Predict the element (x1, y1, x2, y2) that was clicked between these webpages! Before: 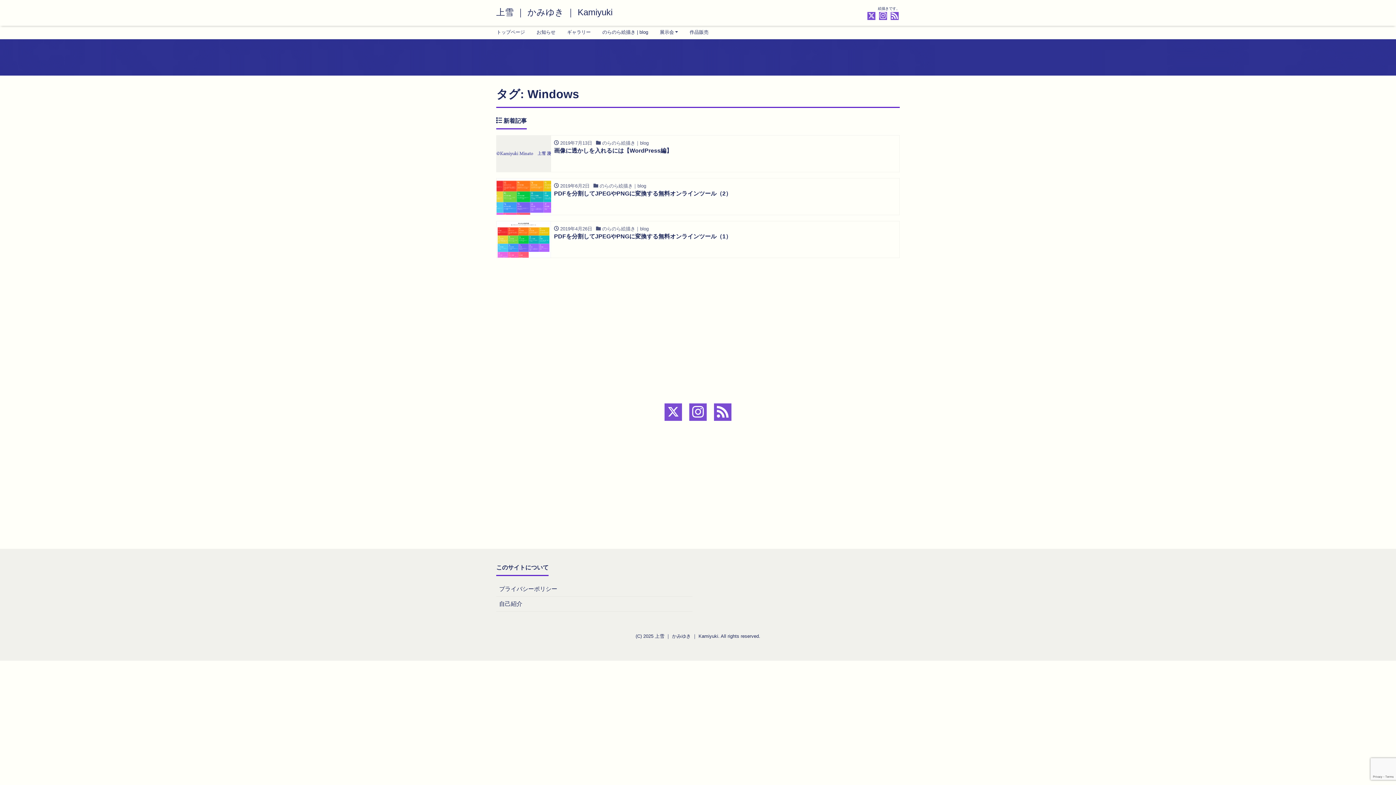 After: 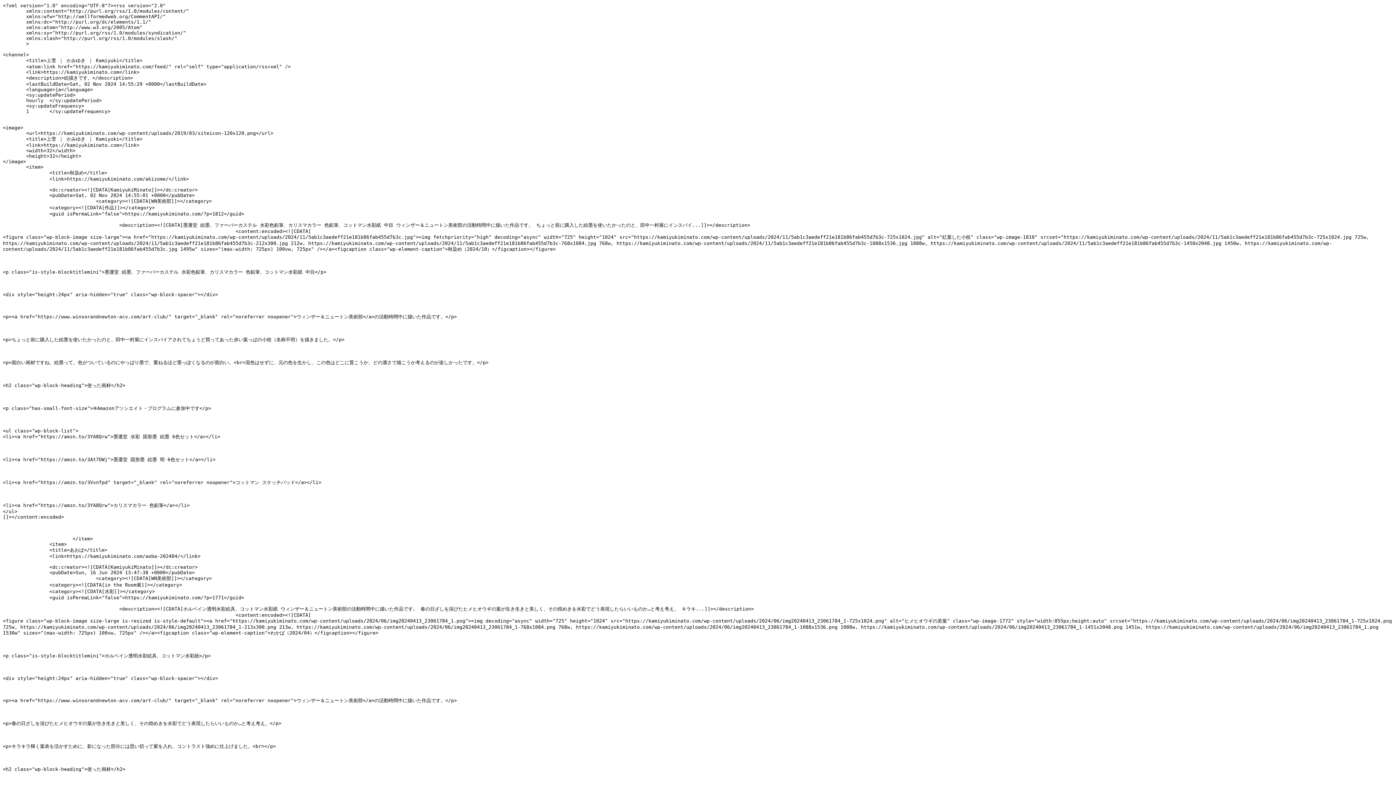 Action: bbox: (890, 12, 898, 19)